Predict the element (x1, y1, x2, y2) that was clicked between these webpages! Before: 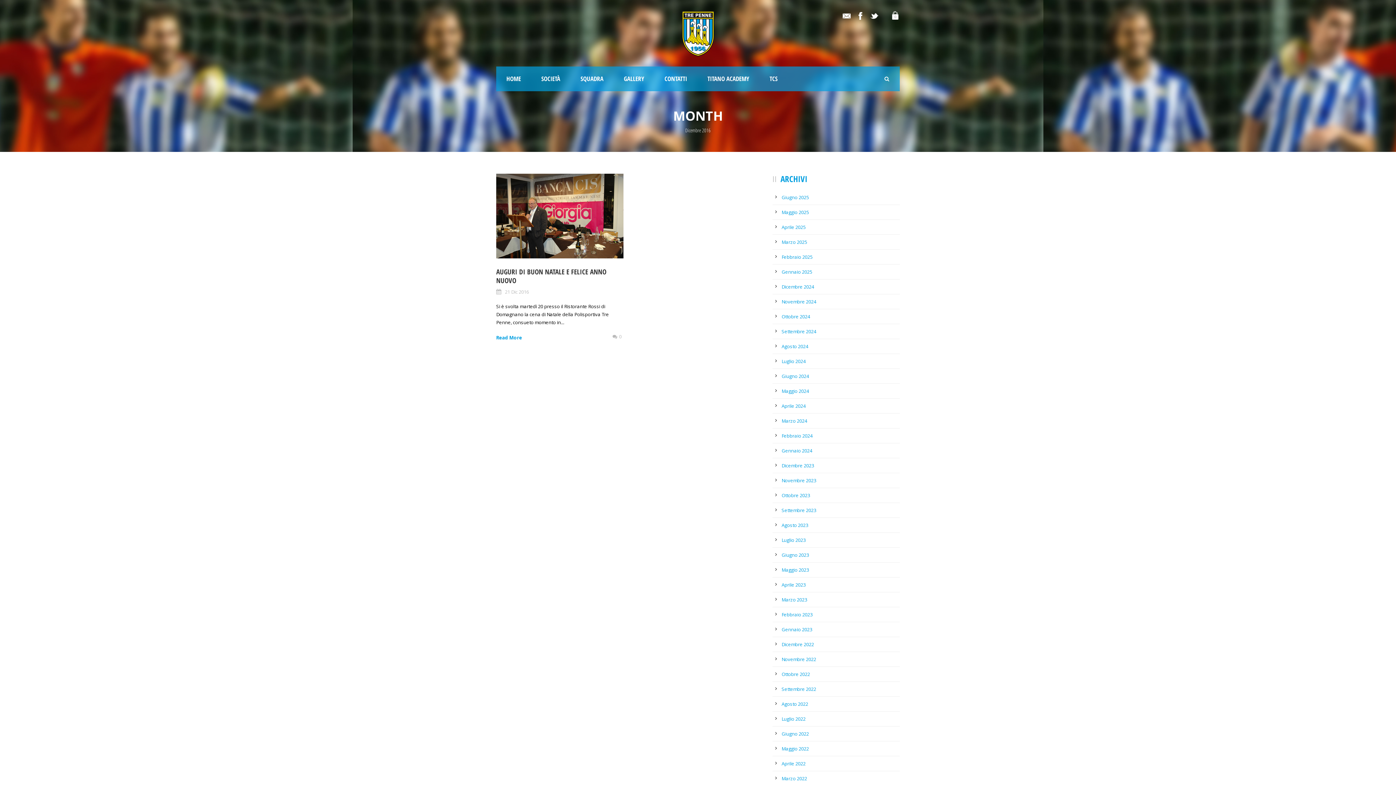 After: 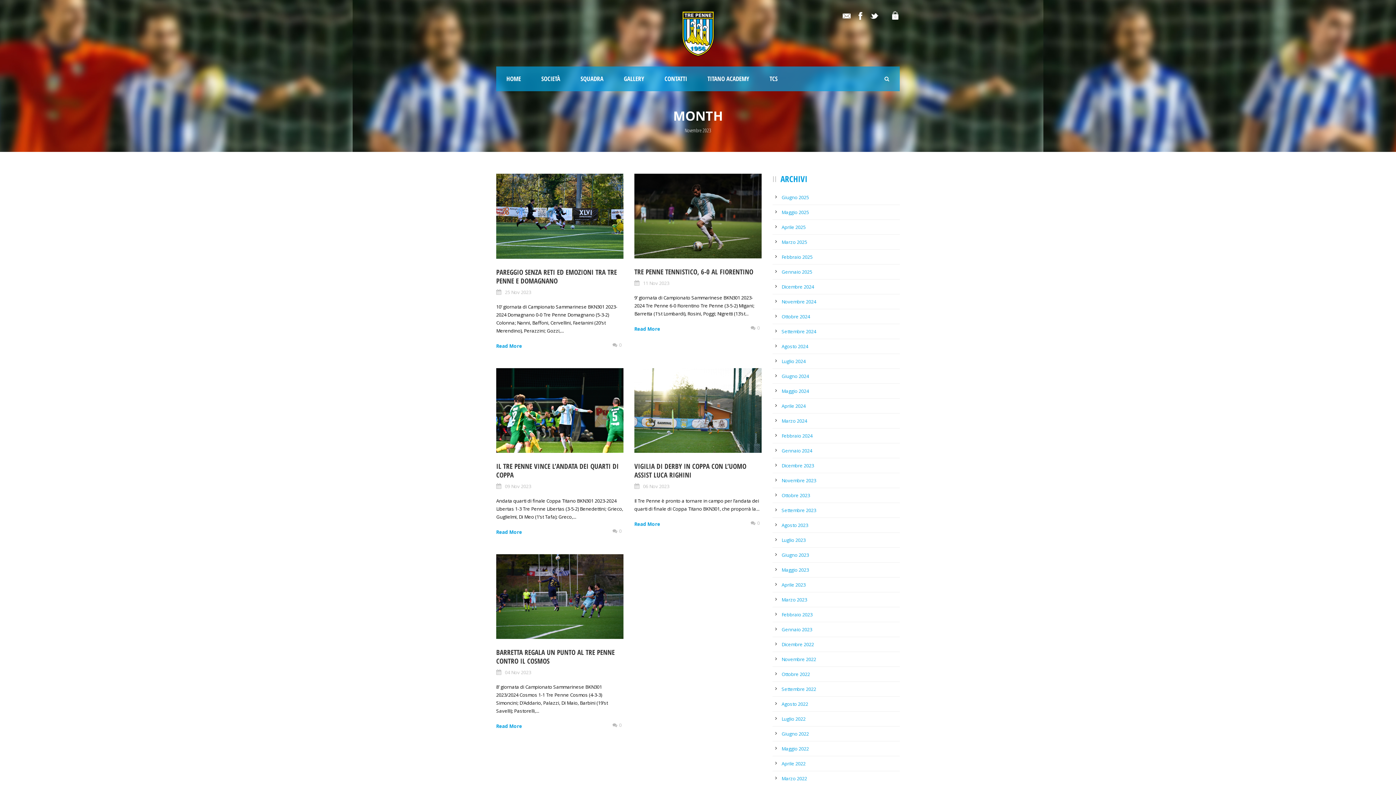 Action: label: Novembre 2023 bbox: (781, 477, 816, 484)